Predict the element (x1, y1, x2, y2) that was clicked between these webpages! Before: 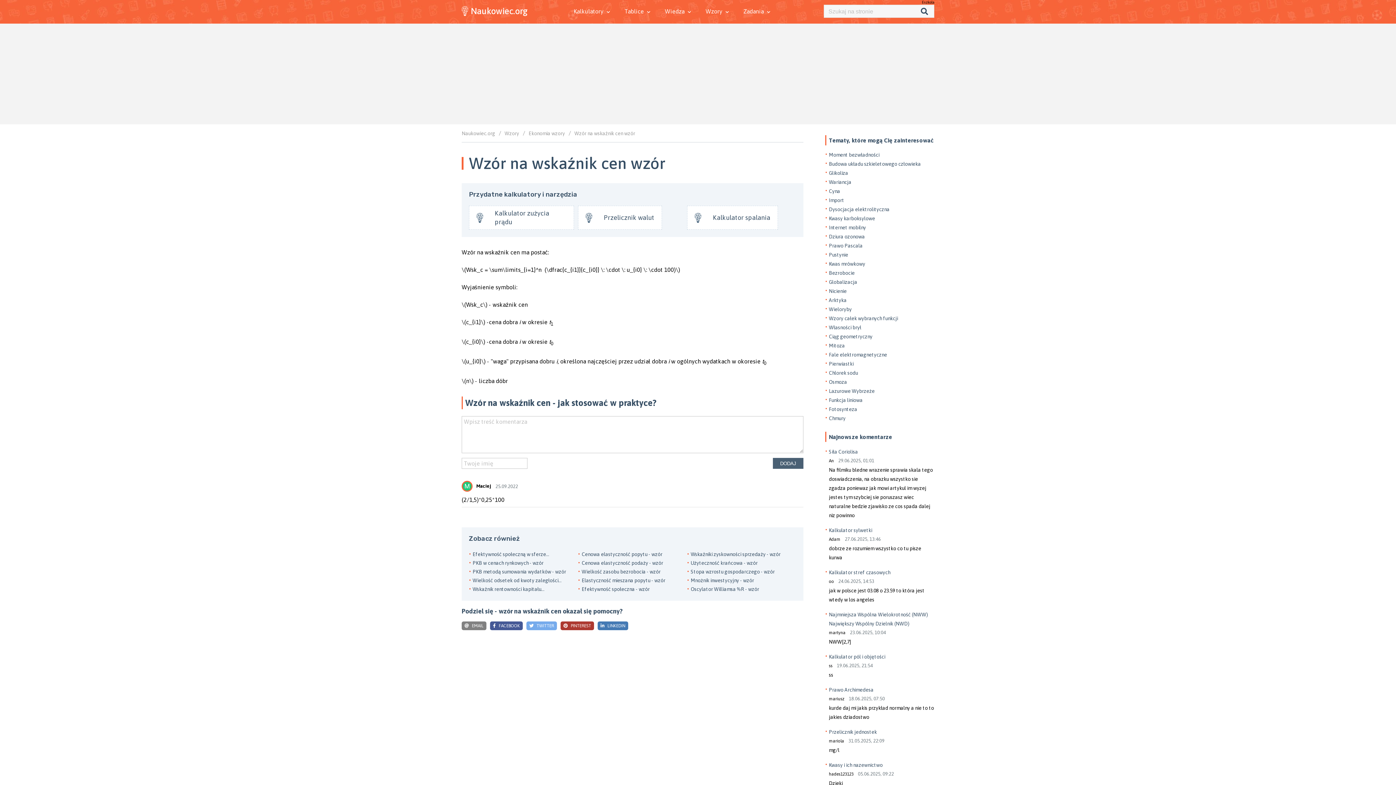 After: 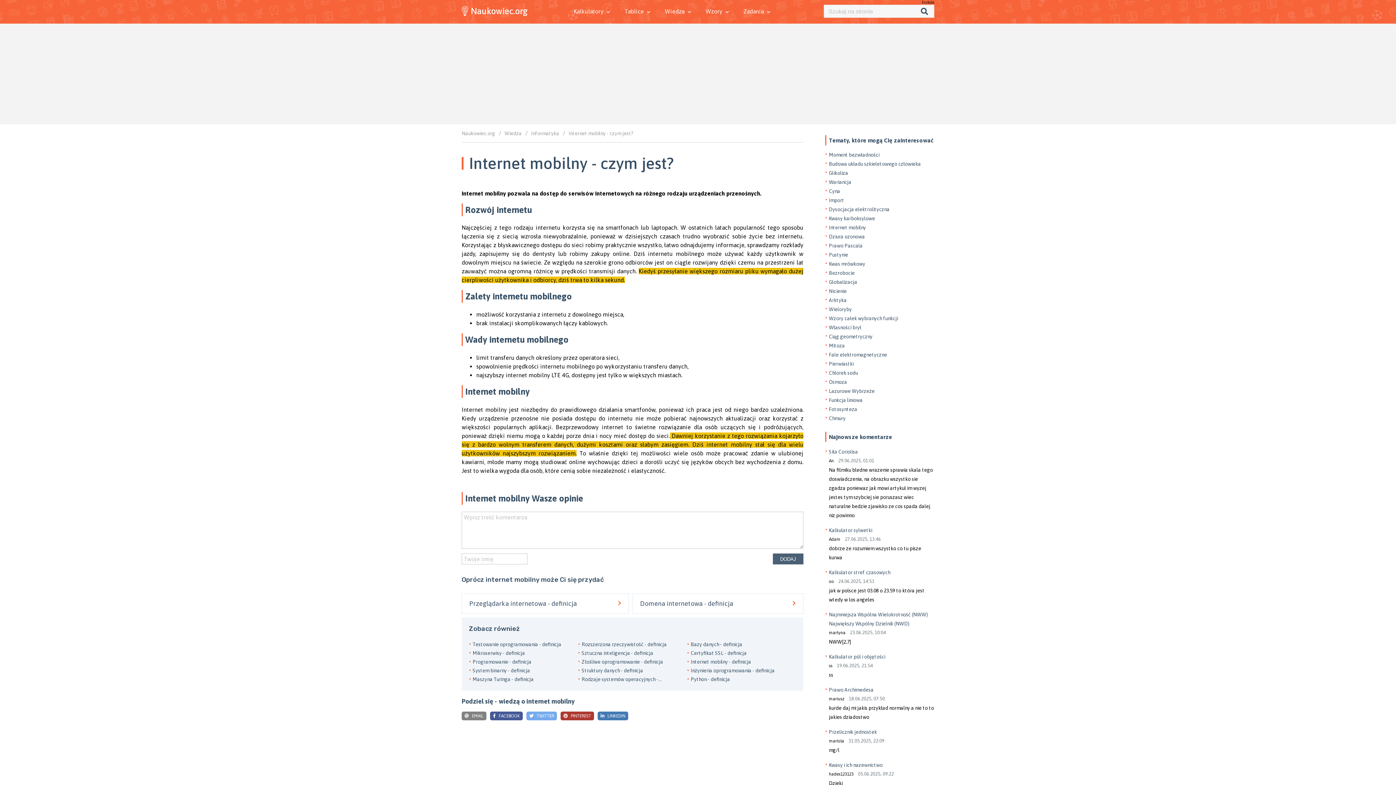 Action: label: Internet mobilny bbox: (829, 224, 866, 230)